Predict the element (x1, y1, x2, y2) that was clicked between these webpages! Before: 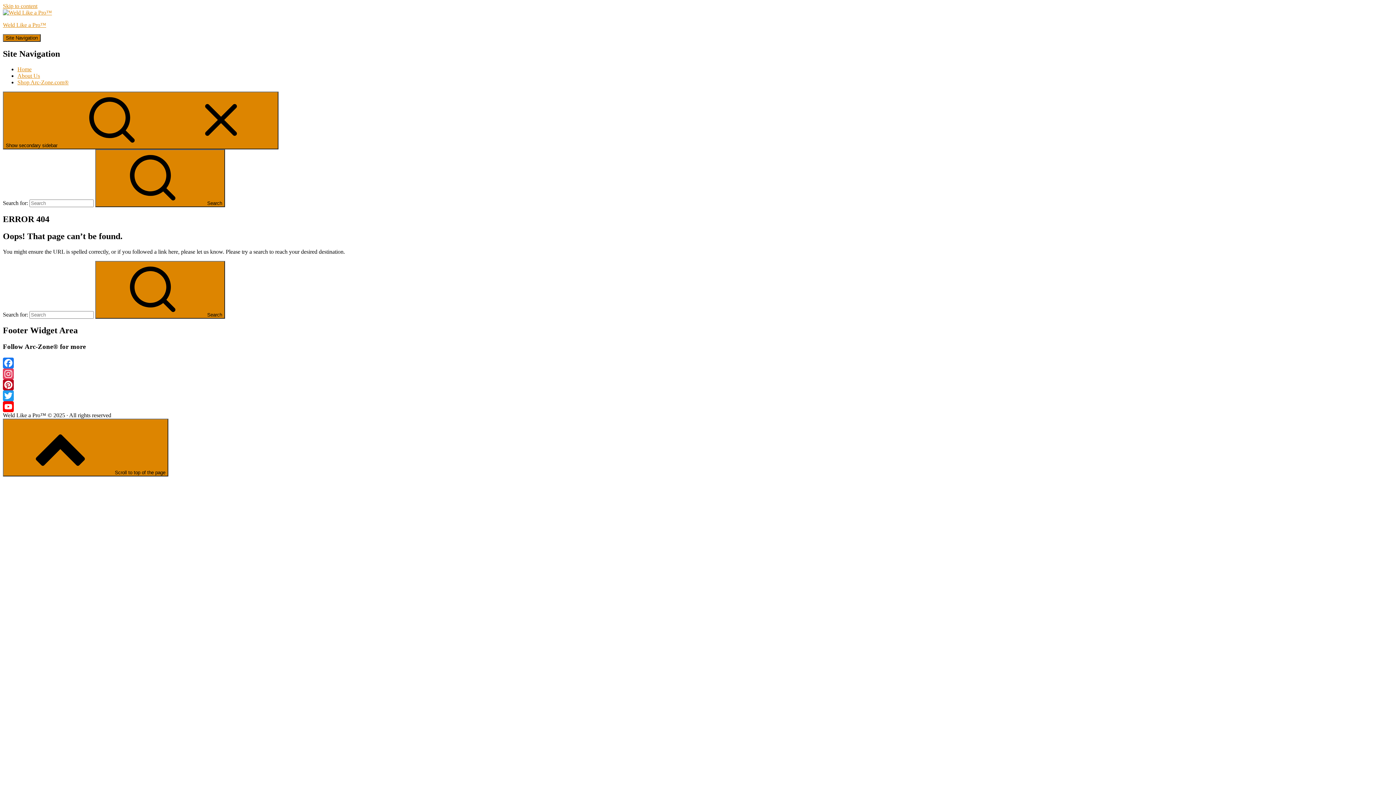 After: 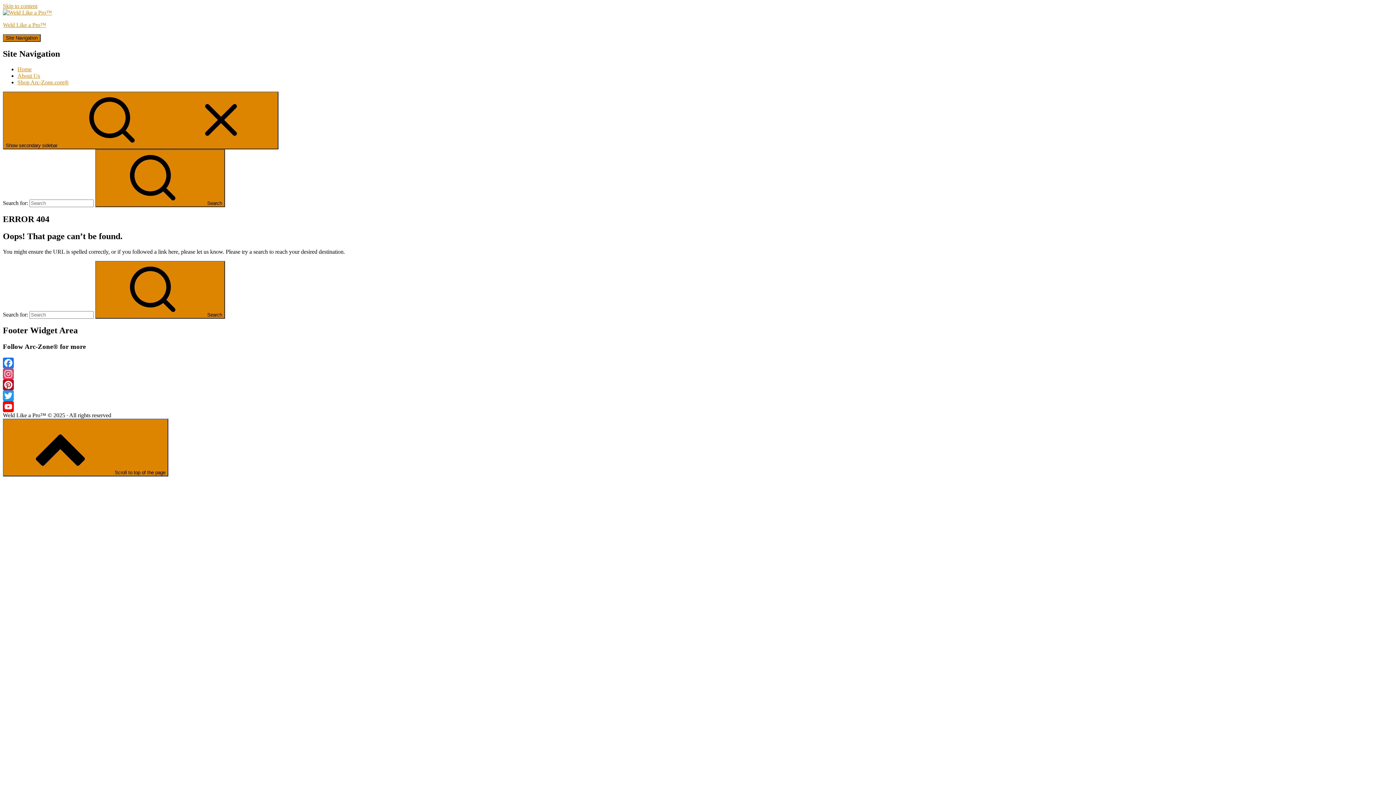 Action: label: Skip to content bbox: (2, 2, 37, 9)